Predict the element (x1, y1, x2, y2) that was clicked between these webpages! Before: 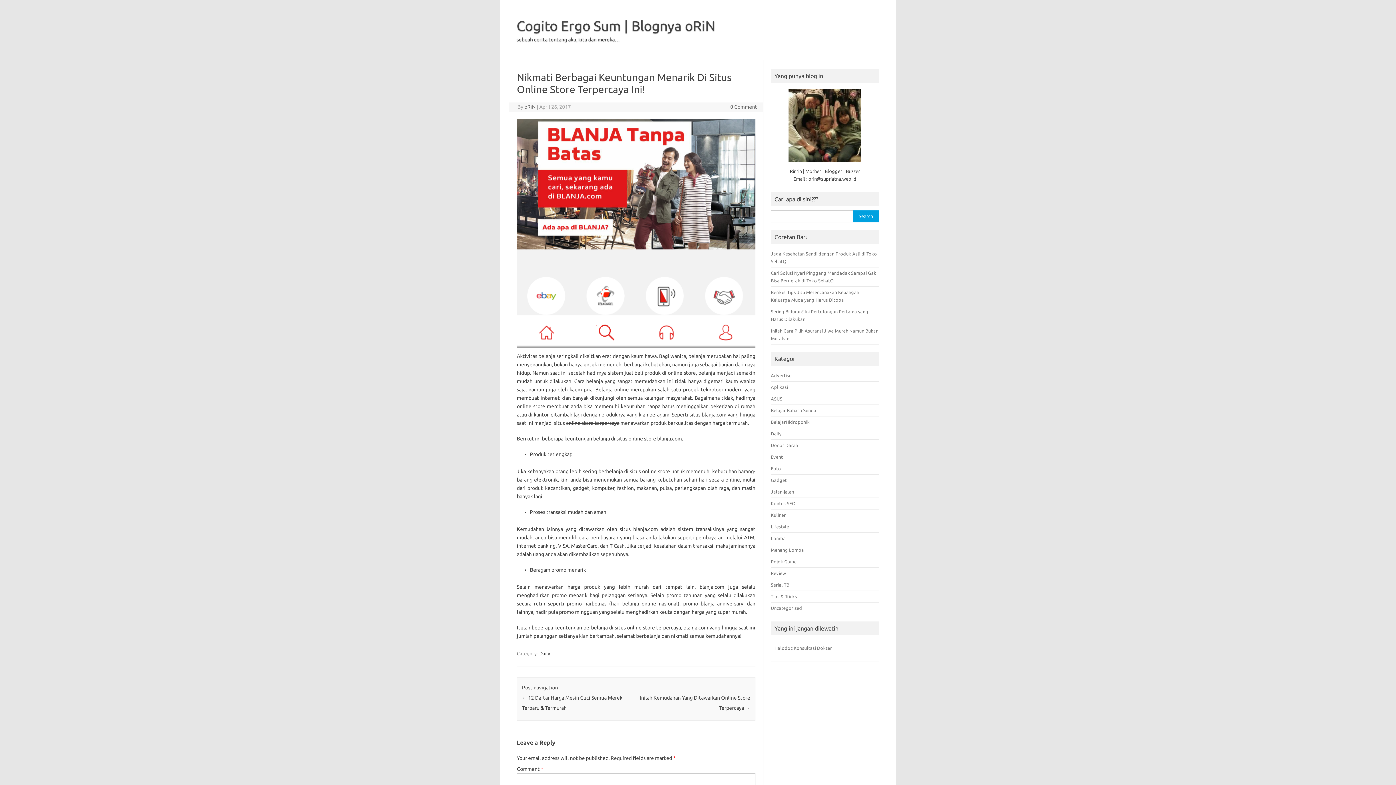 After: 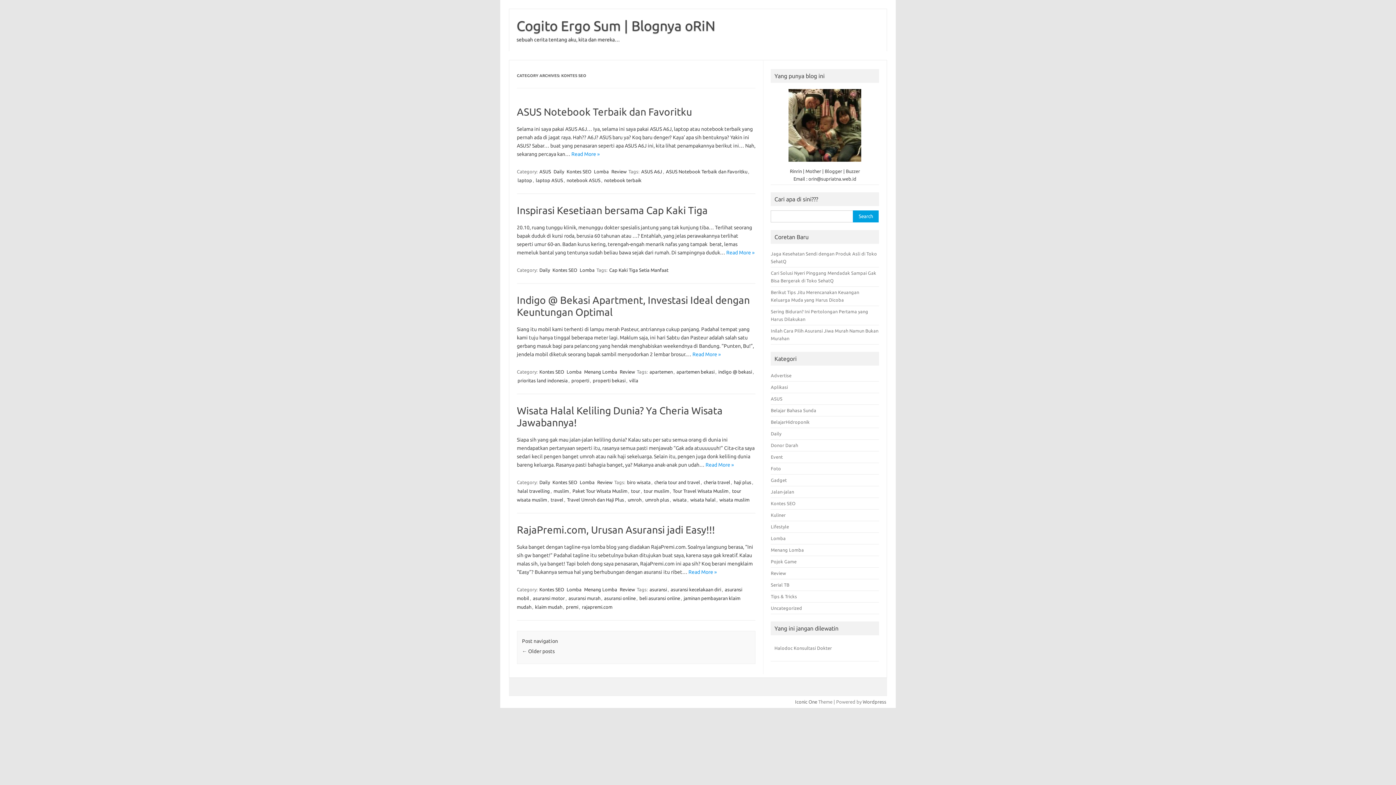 Action: bbox: (771, 501, 795, 506) label: Kontes SEO